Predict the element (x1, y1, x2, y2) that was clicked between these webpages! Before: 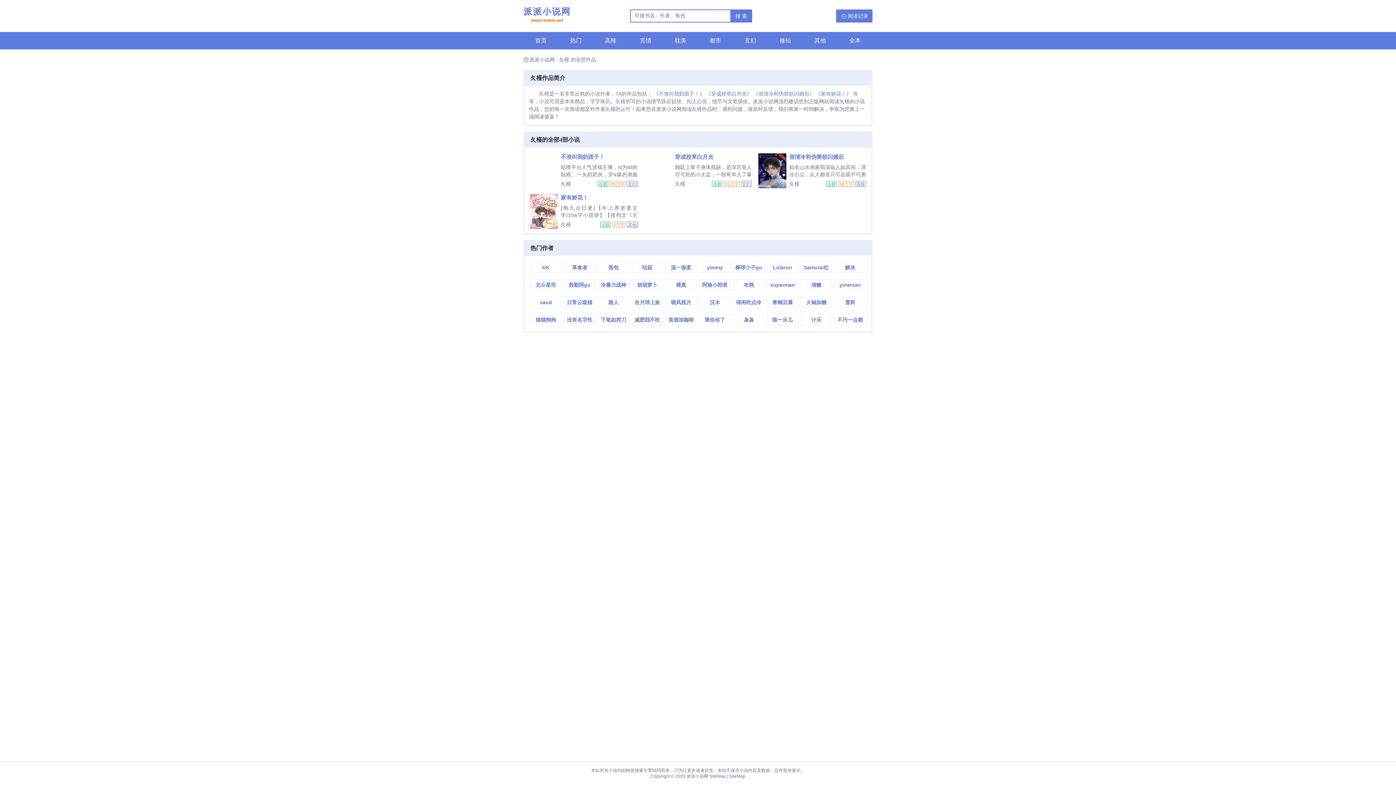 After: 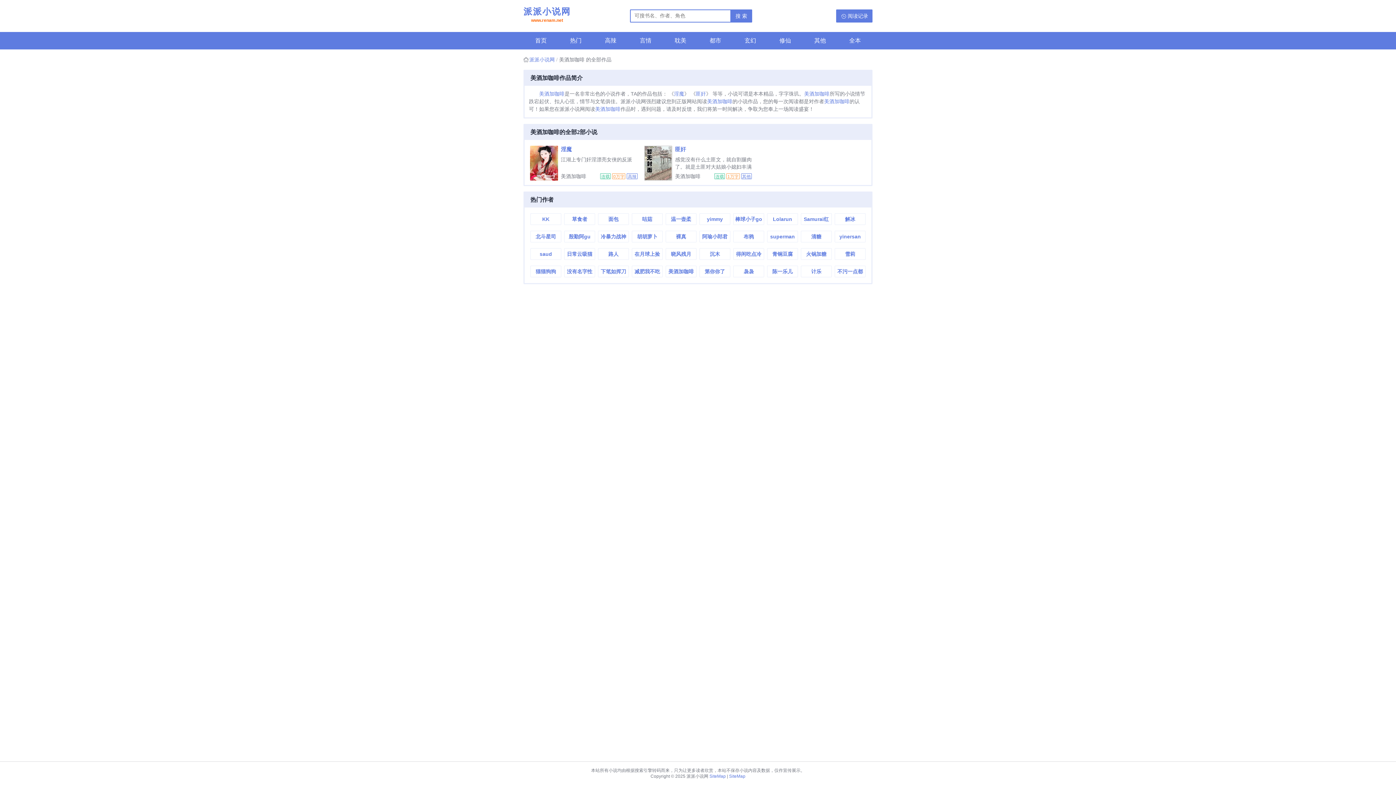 Action: bbox: (666, 314, 696, 325) label: 美酒加咖啡